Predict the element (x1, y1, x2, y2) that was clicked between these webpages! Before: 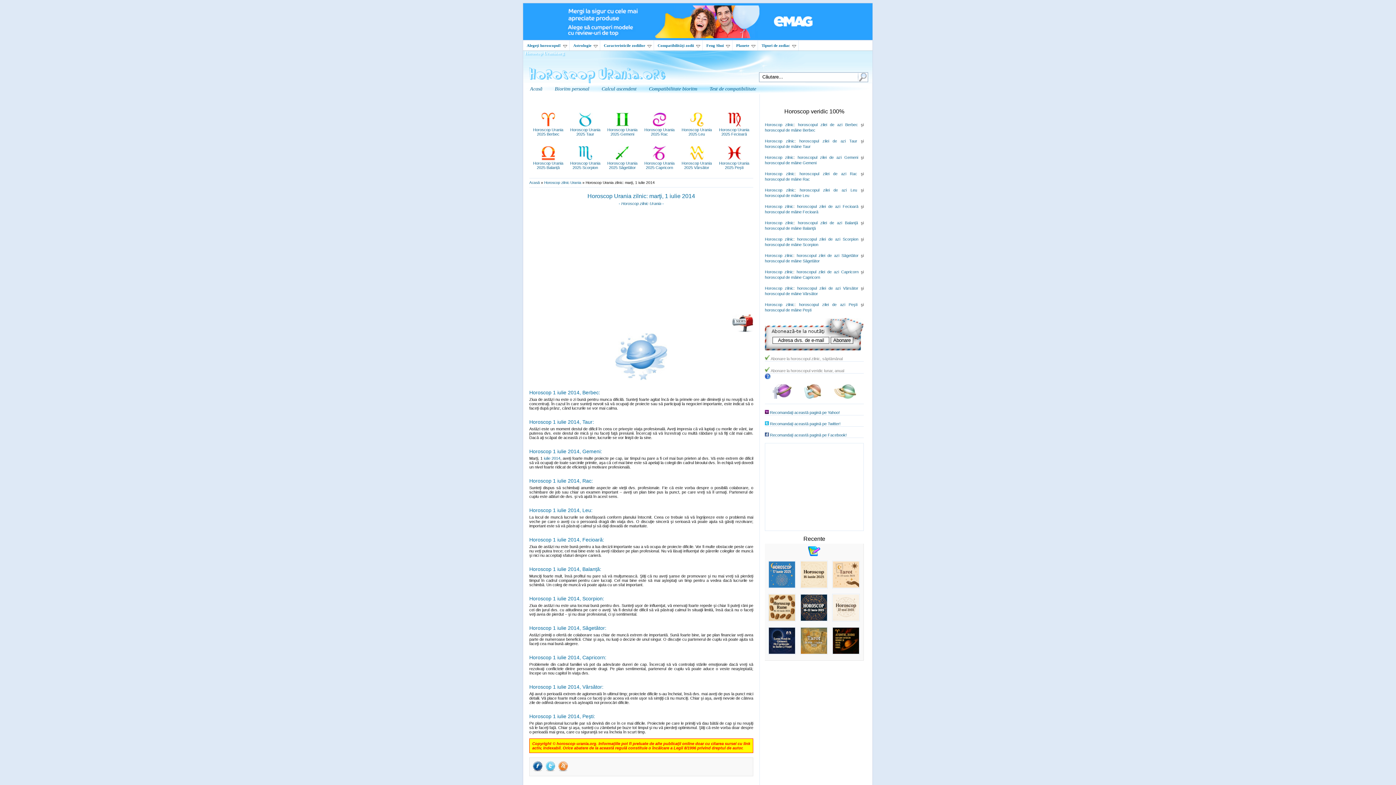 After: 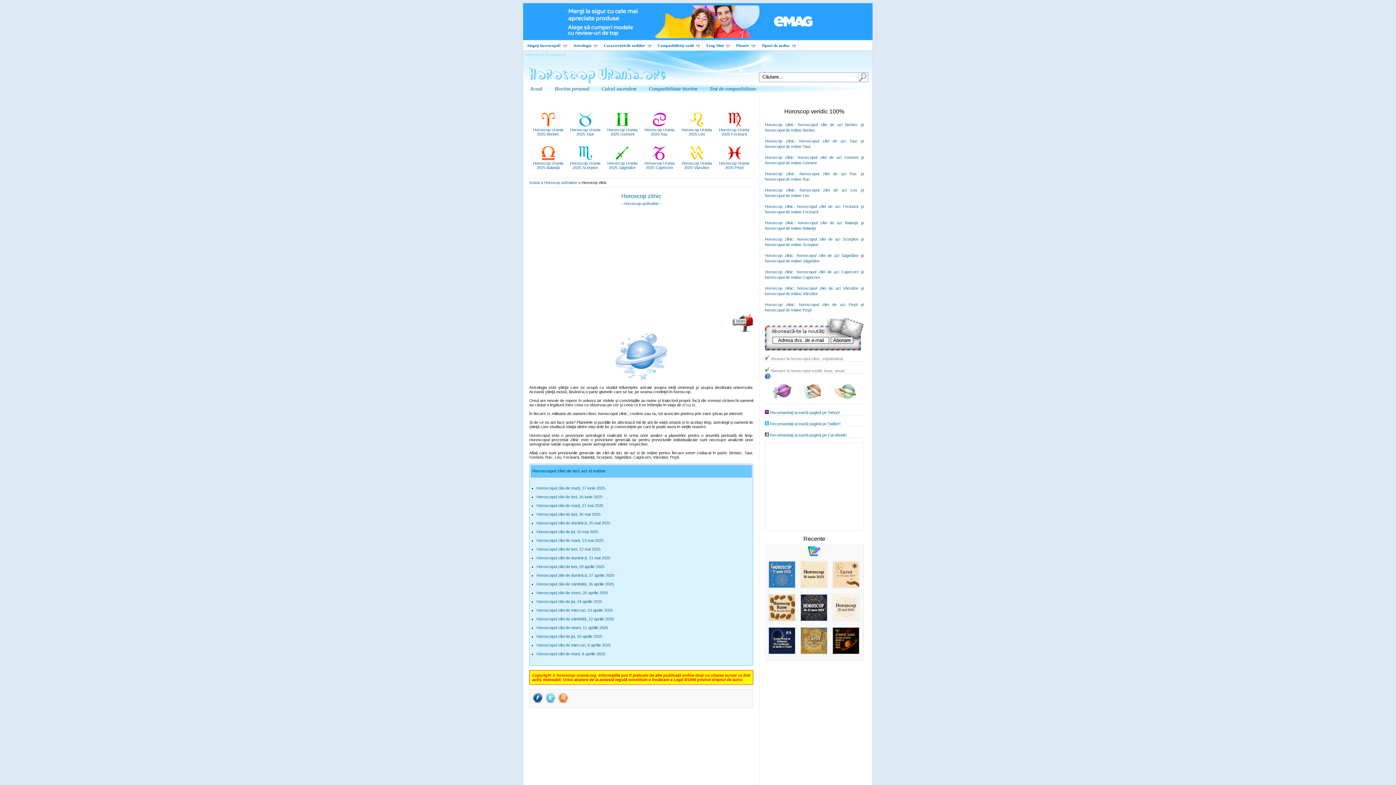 Action: bbox: (765, 204, 793, 208) label: Horoscop zilnic